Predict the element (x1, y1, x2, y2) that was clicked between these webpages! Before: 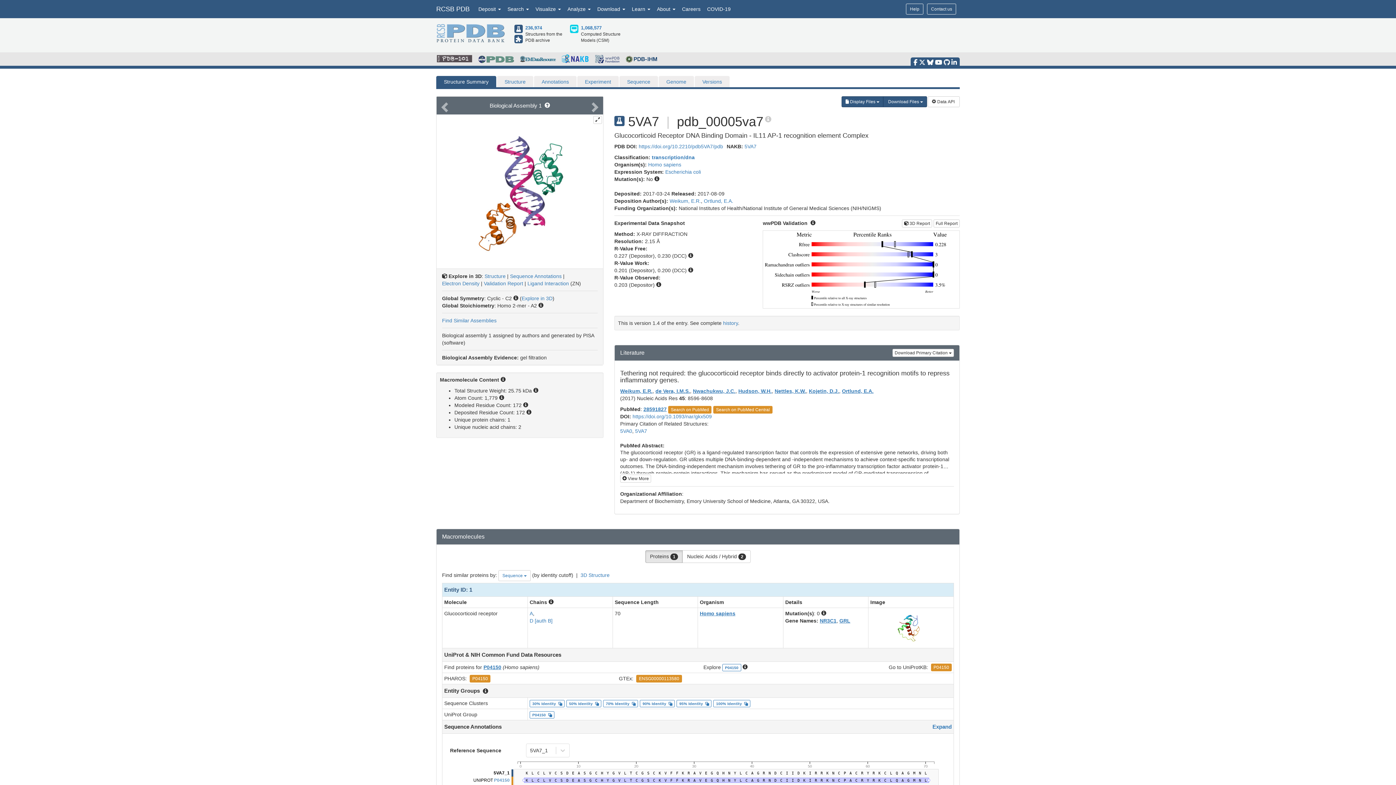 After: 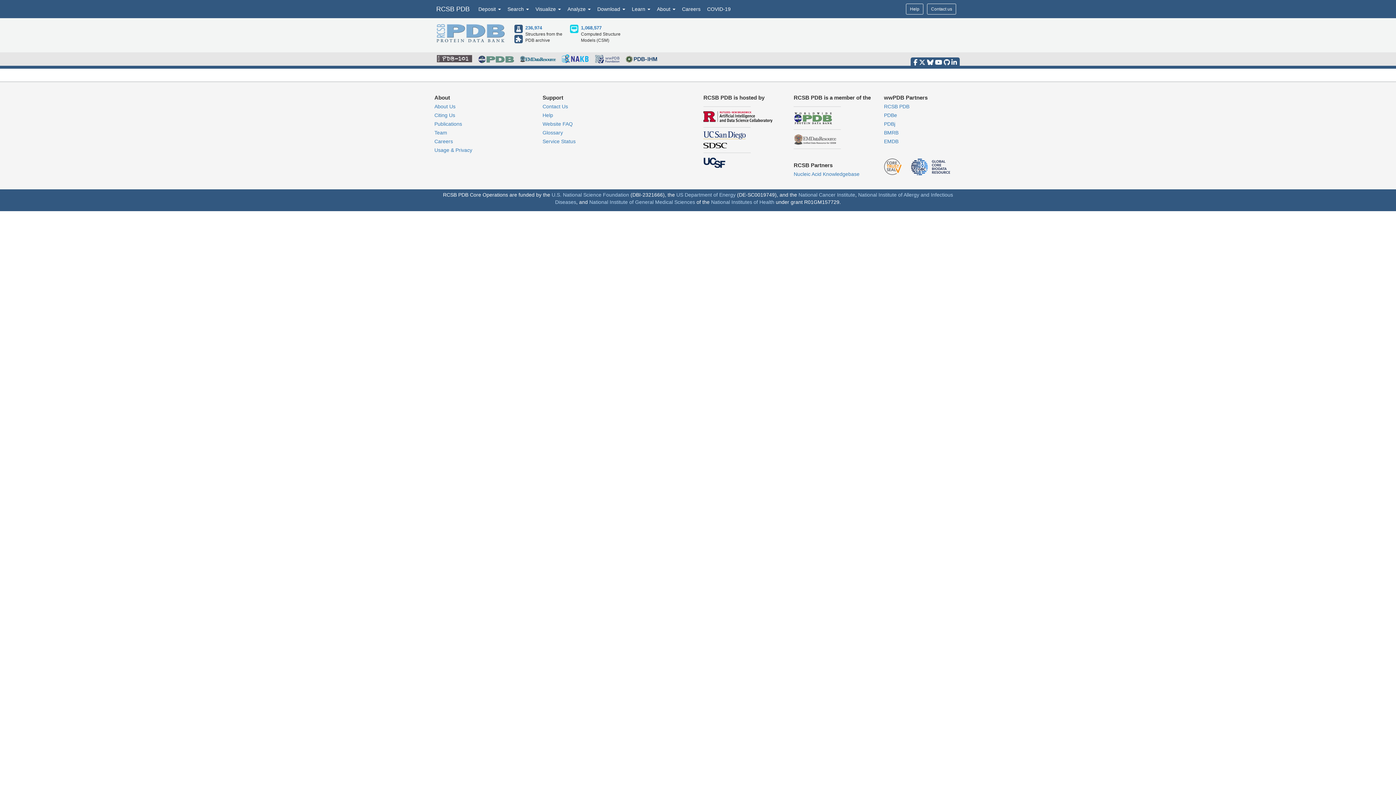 Action: bbox: (514, 29, 522, 34)